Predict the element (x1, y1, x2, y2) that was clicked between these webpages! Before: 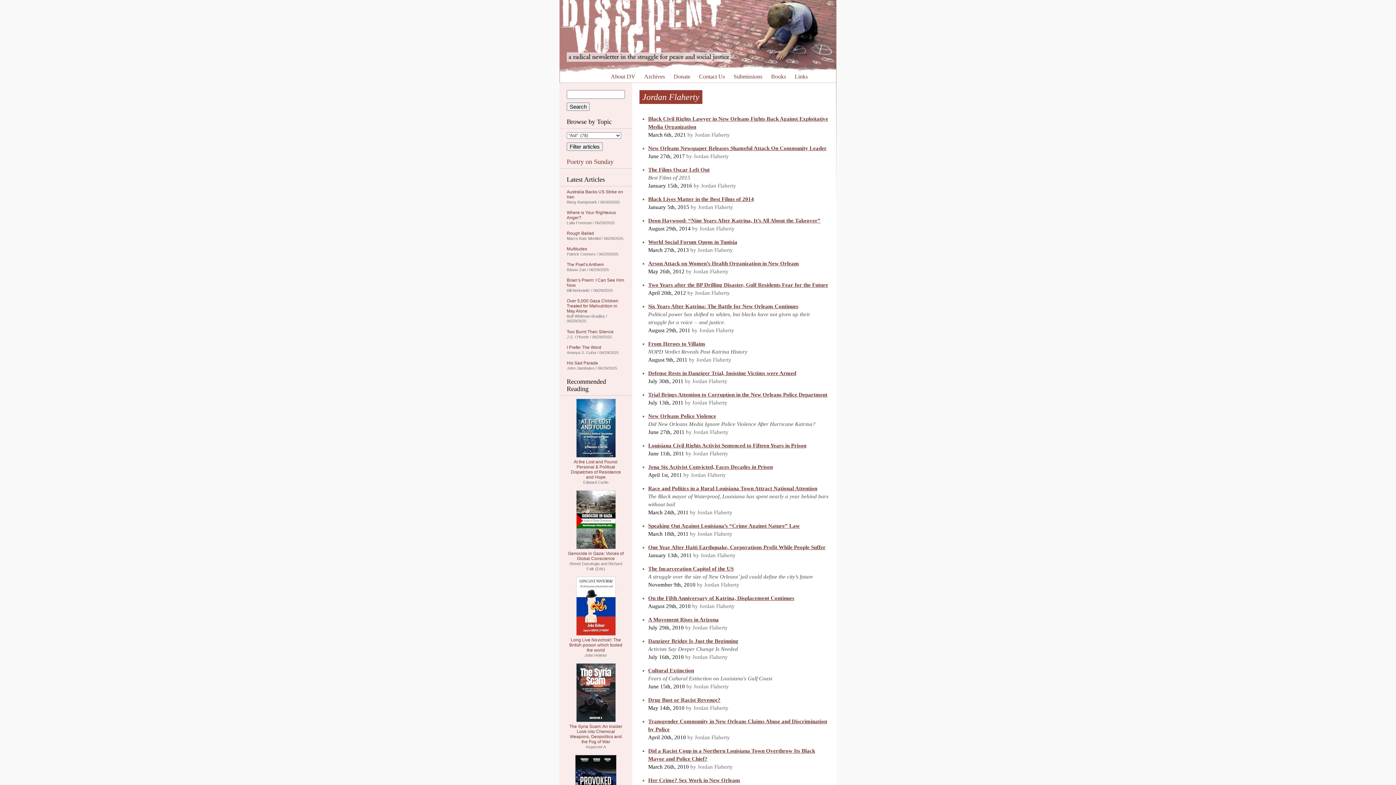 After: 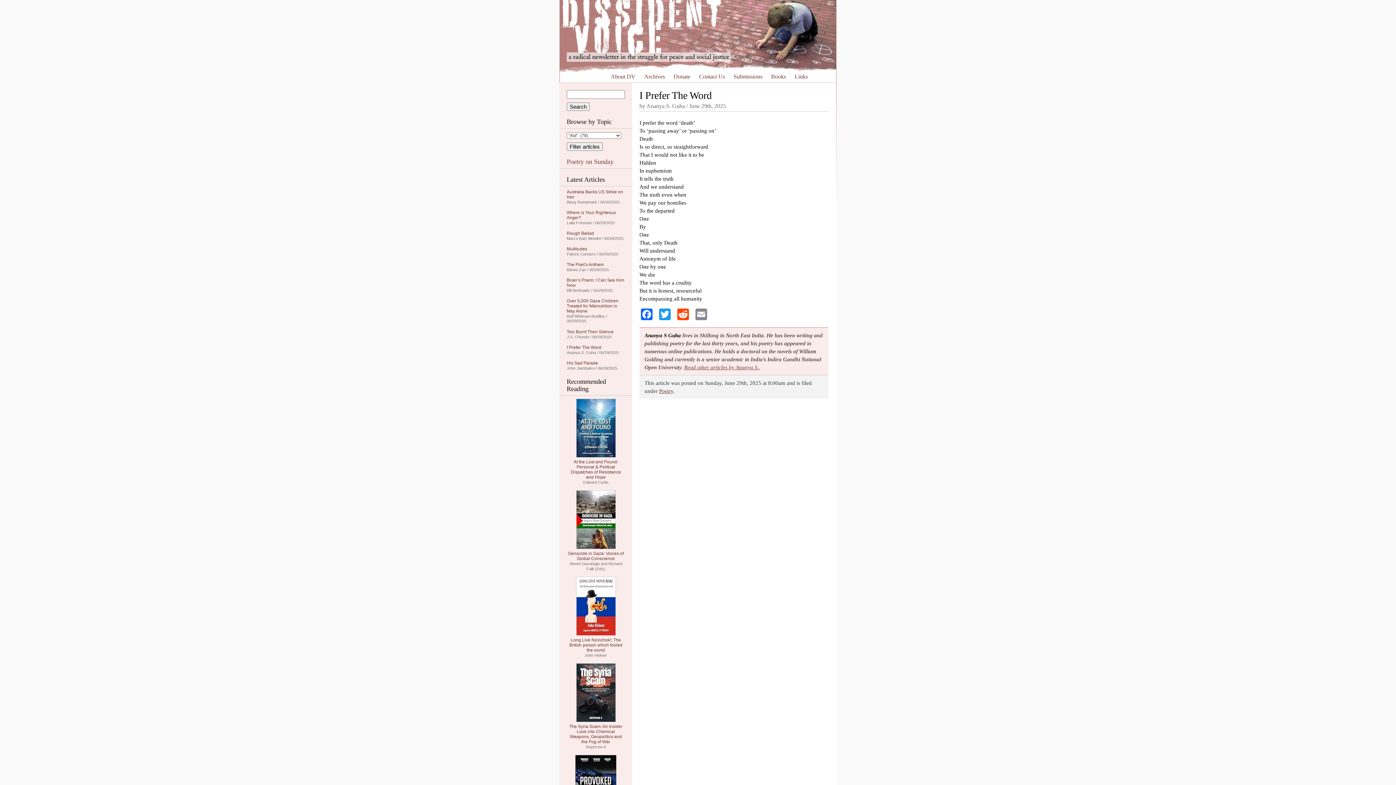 Action: label: I Prefer The Word bbox: (566, 345, 601, 350)